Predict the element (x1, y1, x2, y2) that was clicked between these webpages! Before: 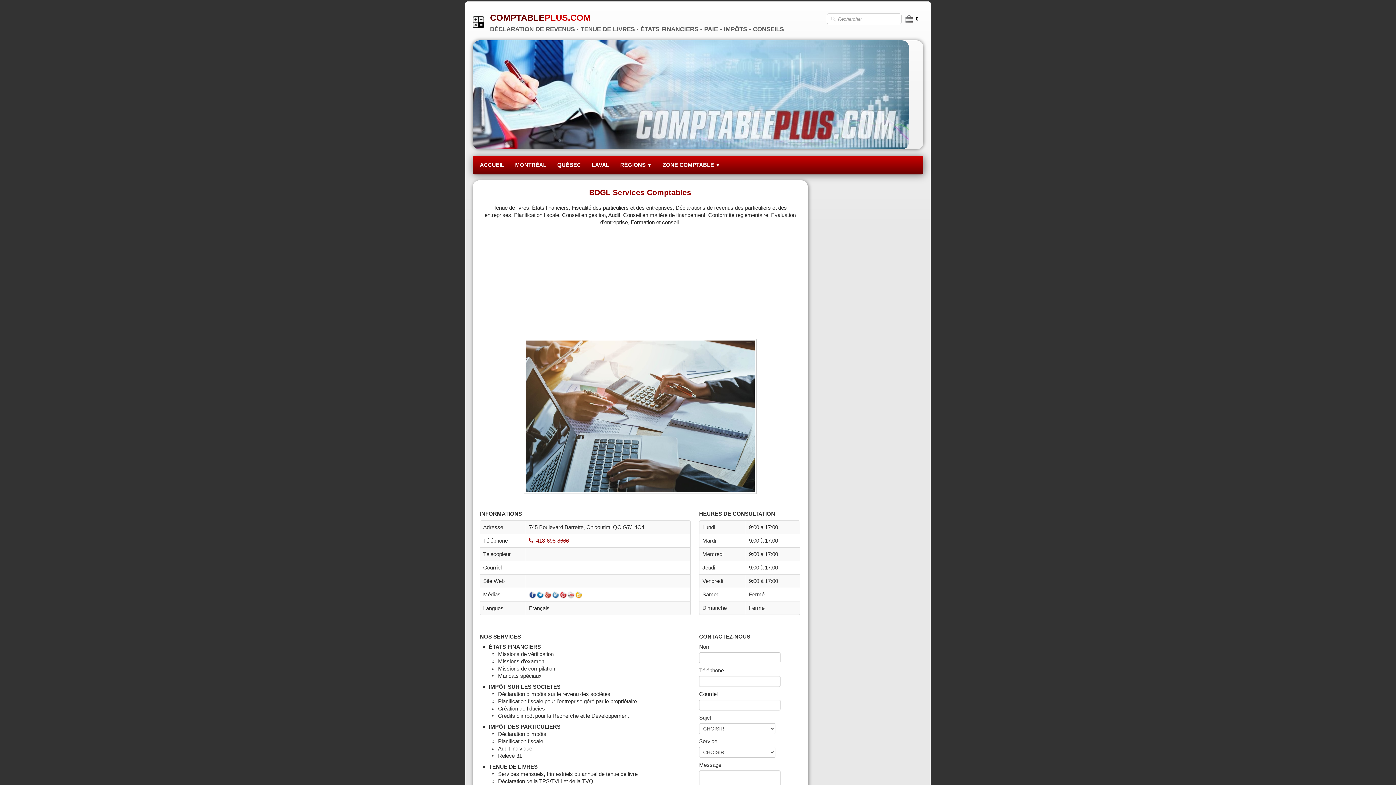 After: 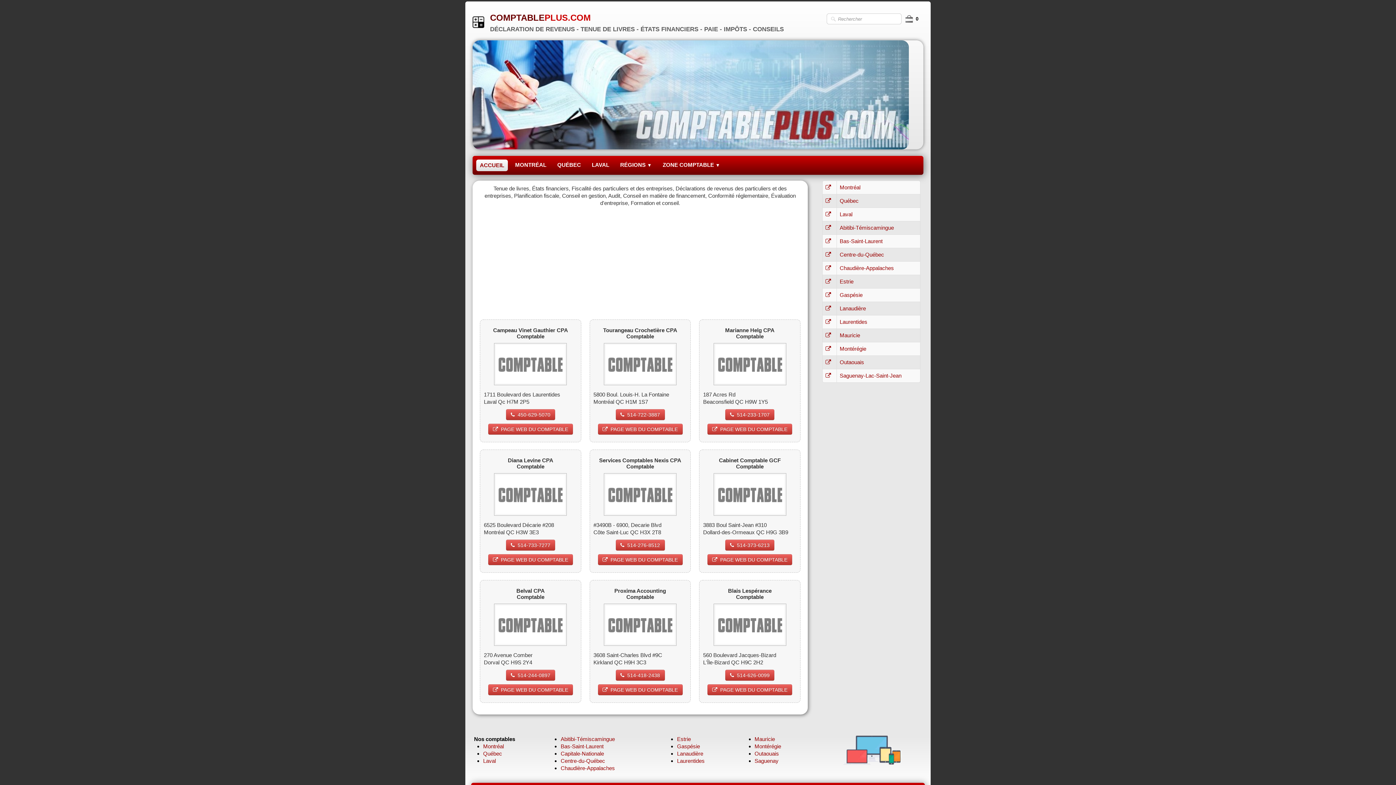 Action: label: ACCUEIL bbox: (474, 157, 509, 172)